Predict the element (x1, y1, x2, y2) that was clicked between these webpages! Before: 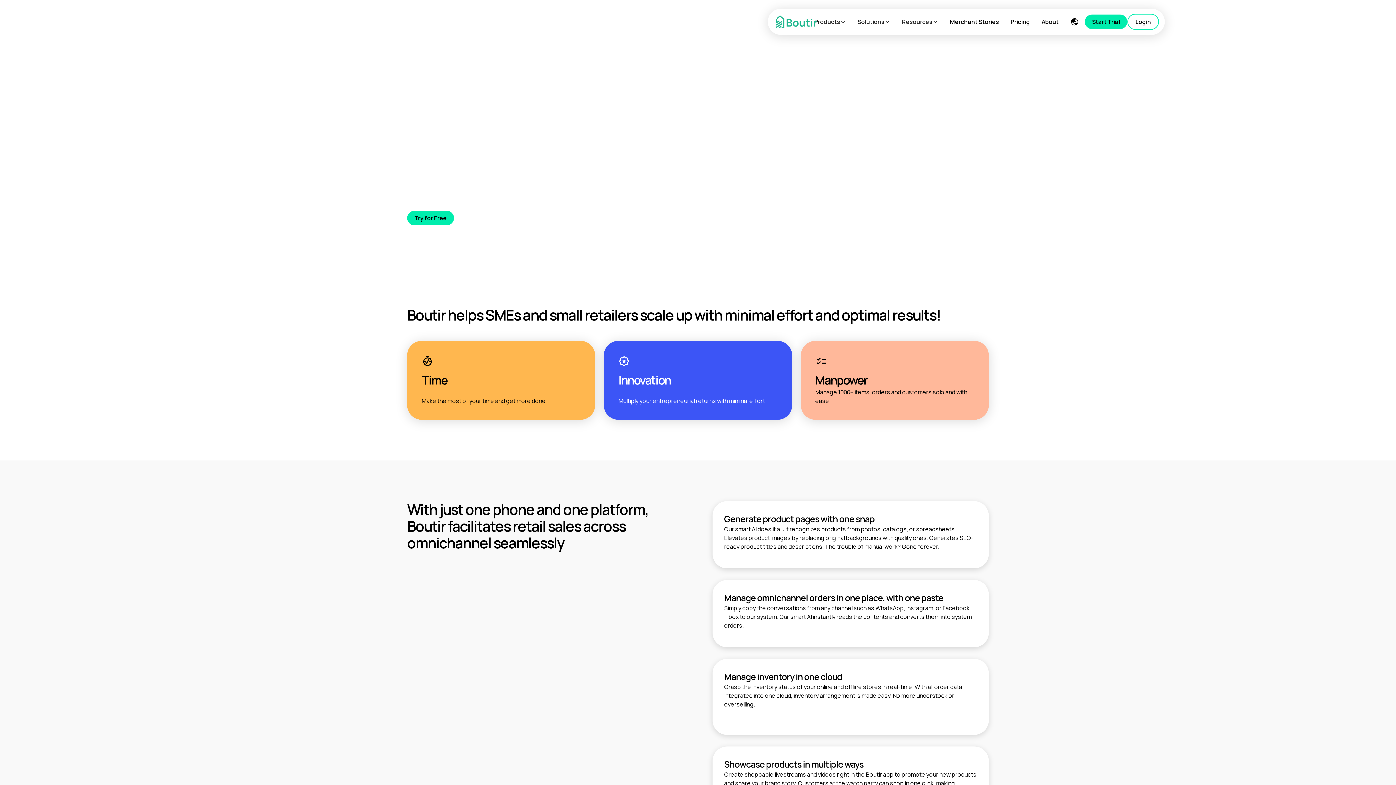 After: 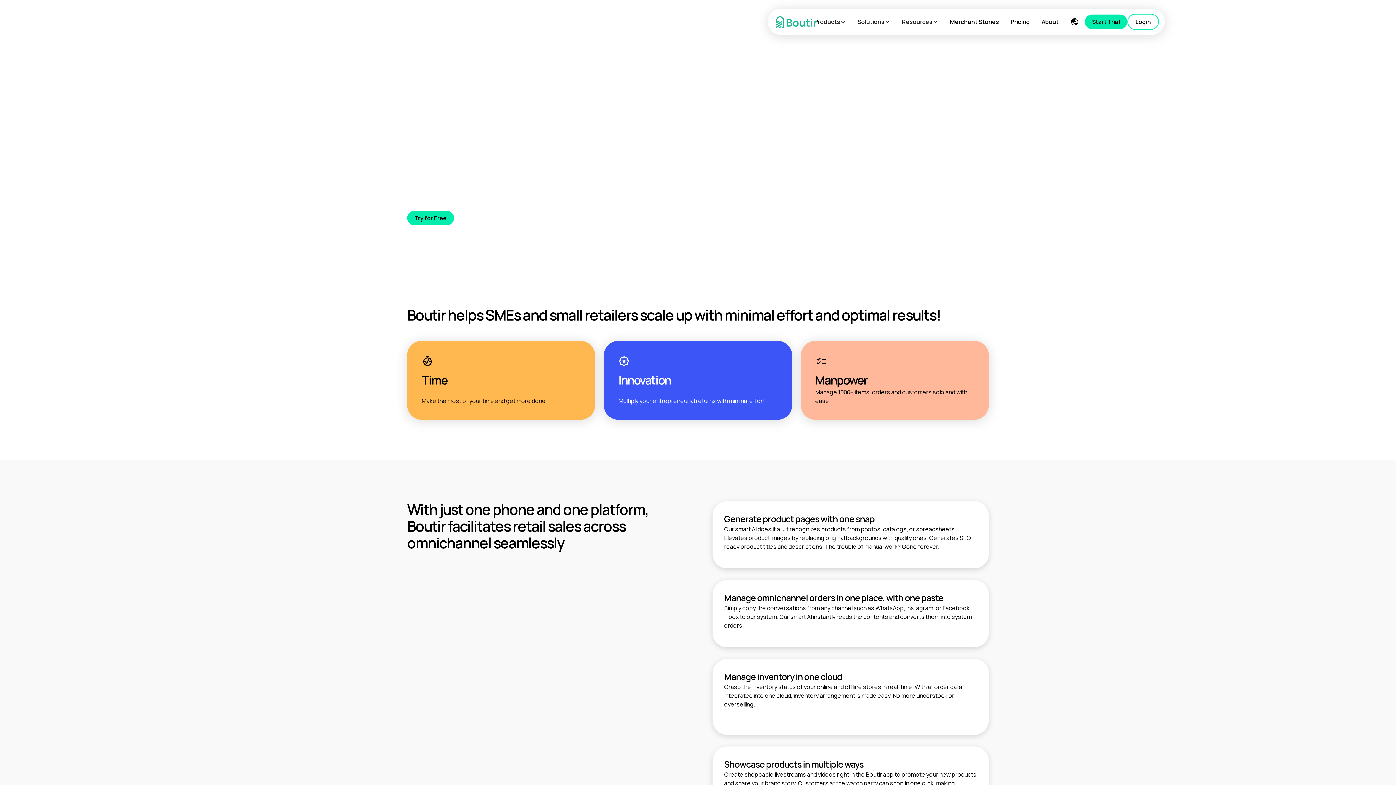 Action: label: Solutions bbox: (852, 8, 896, 34)